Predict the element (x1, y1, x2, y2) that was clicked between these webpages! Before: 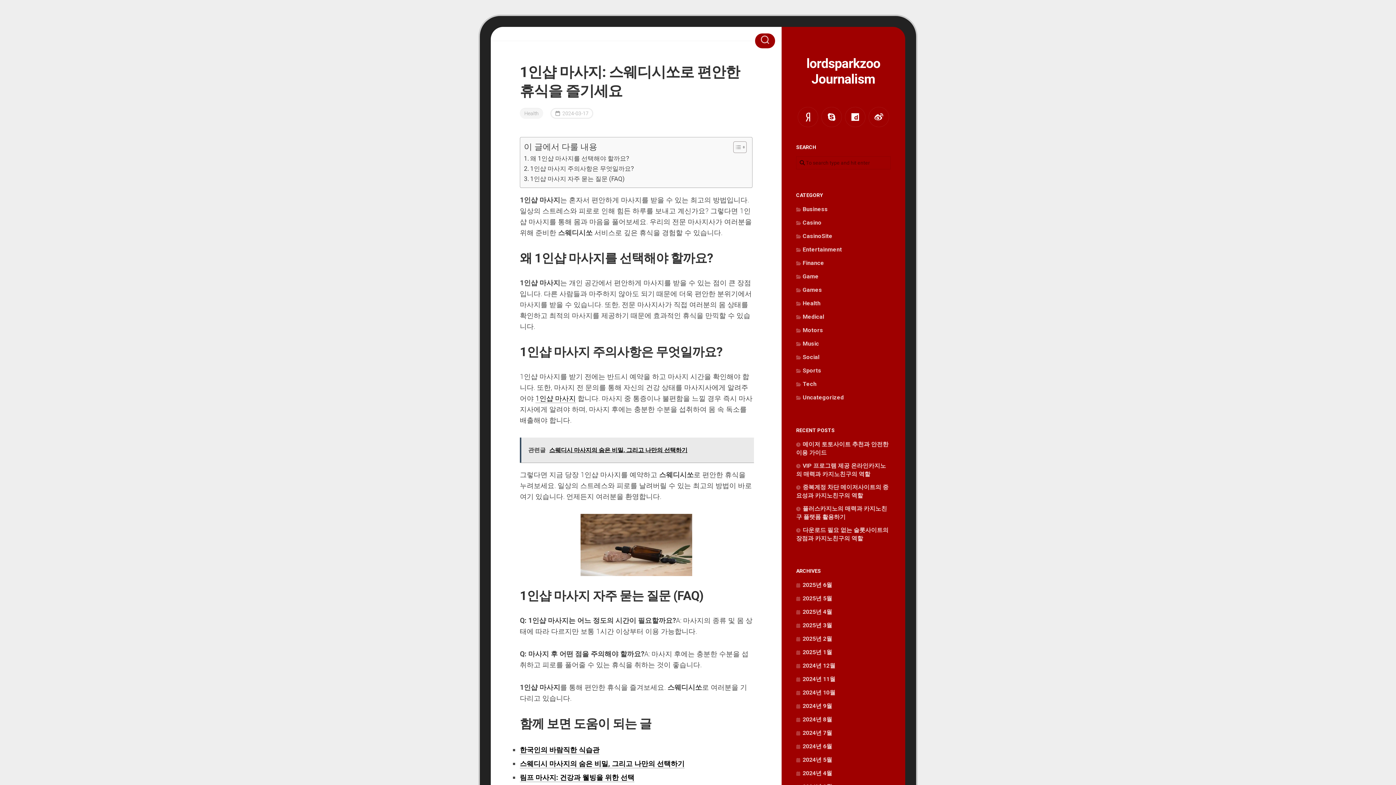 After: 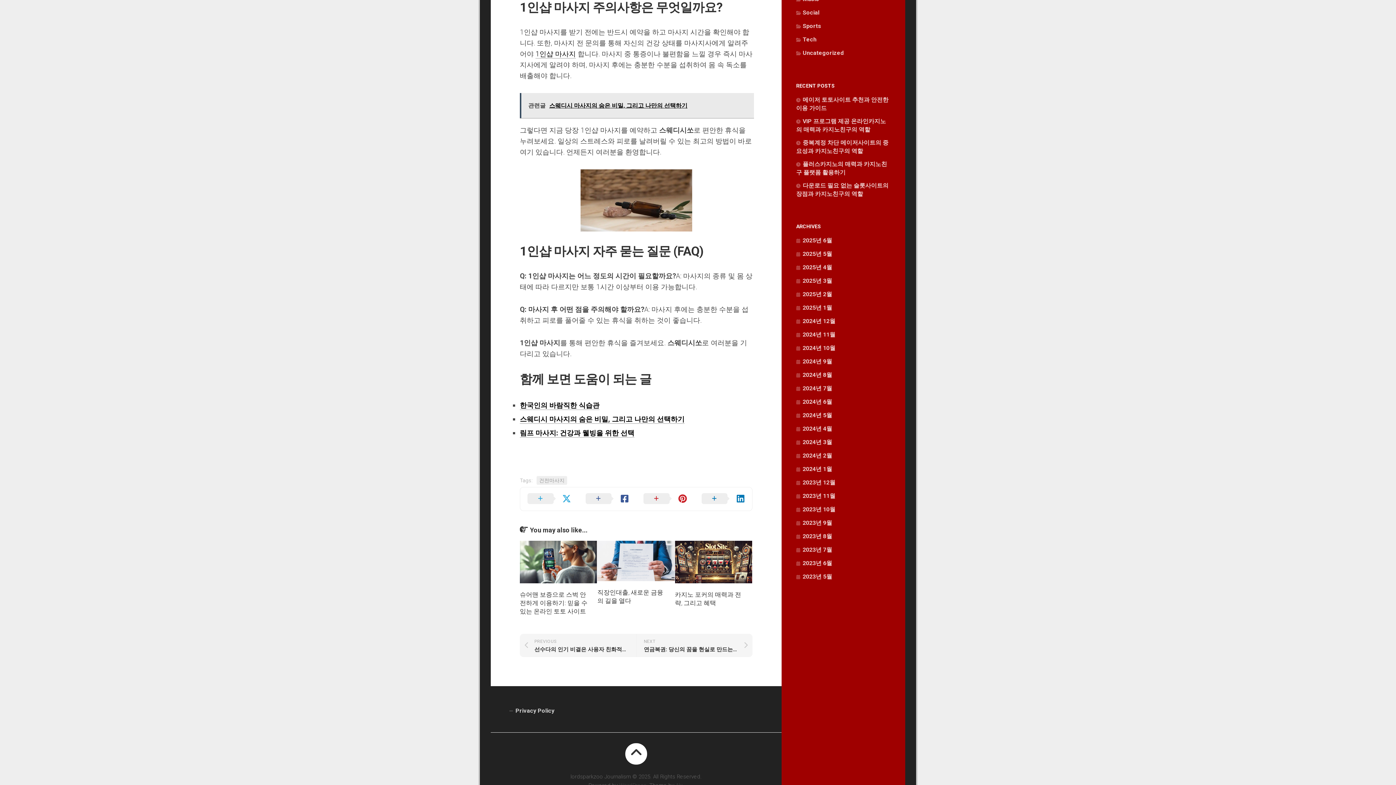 Action: bbox: (524, 164, 633, 173) label: 1인샵 마사지 주의사항은 무엇일까요?